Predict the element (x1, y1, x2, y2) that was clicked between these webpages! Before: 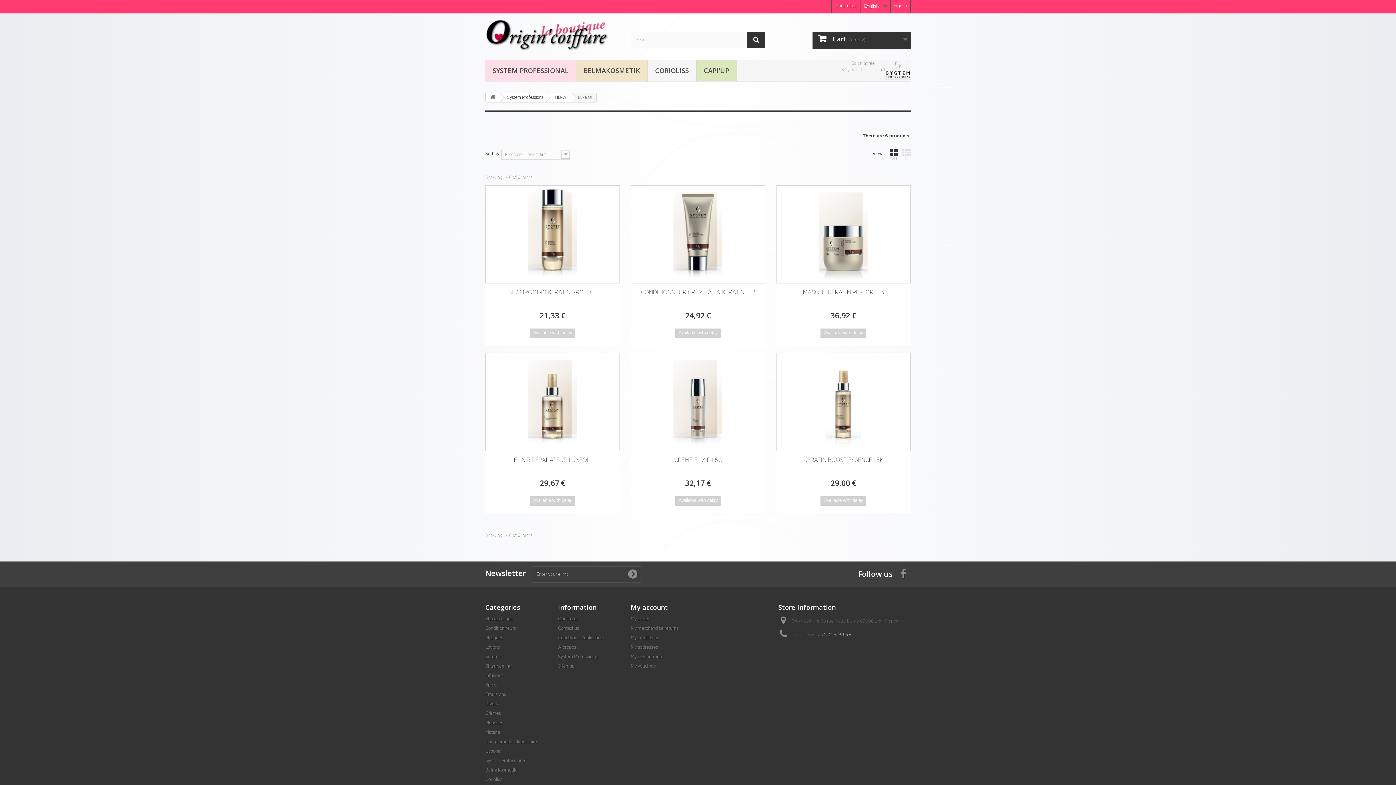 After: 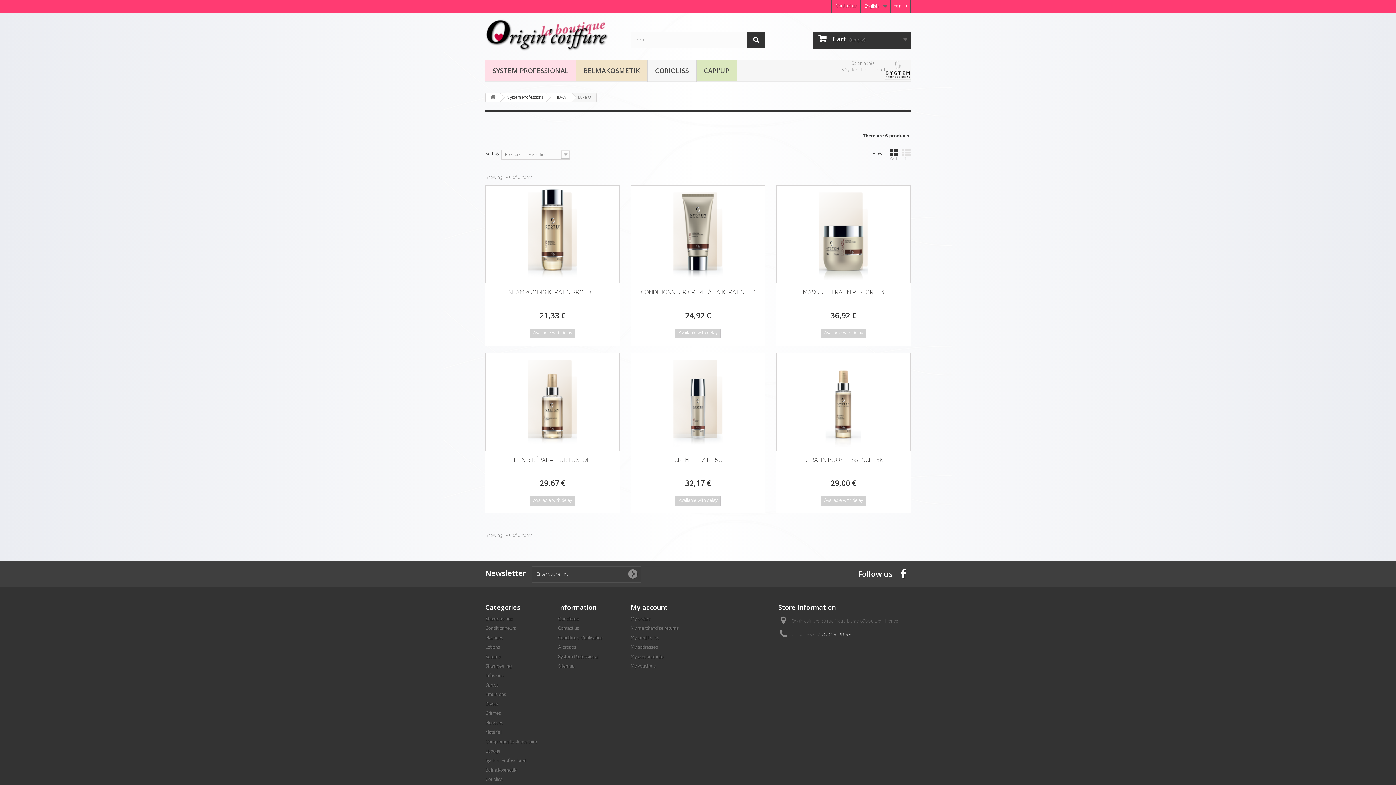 Action: bbox: (900, 569, 906, 577)